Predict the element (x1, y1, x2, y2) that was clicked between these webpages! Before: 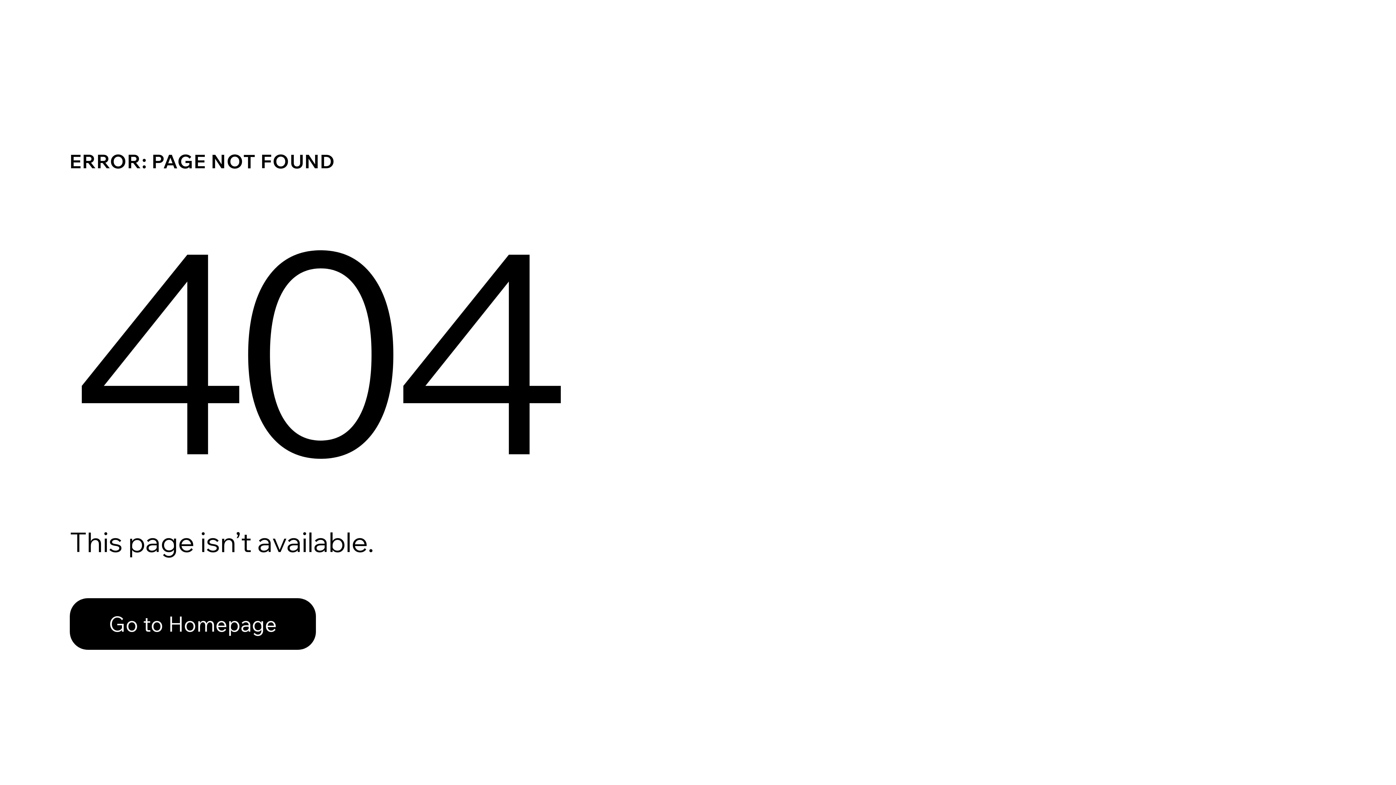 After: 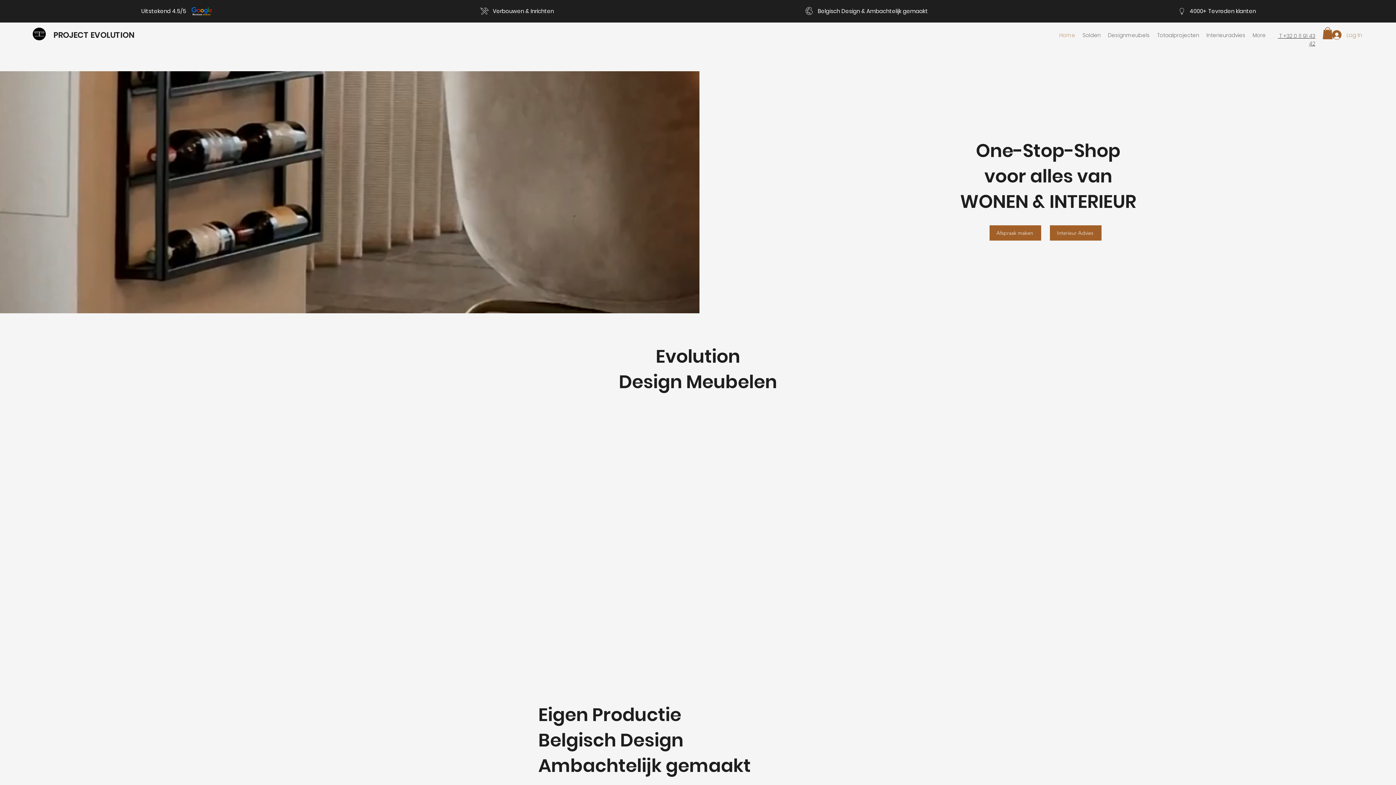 Action: label: Go to Homepage bbox: (69, 598, 316, 650)